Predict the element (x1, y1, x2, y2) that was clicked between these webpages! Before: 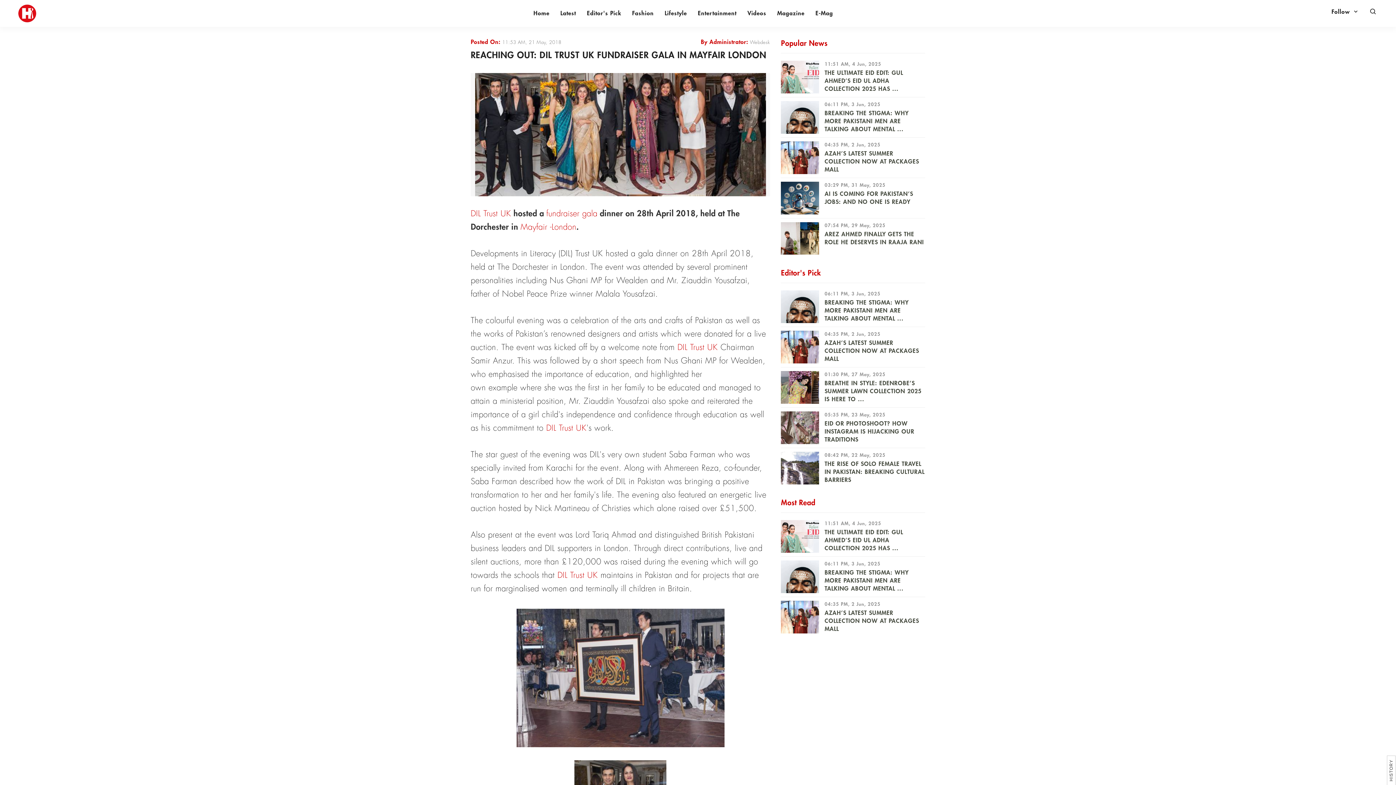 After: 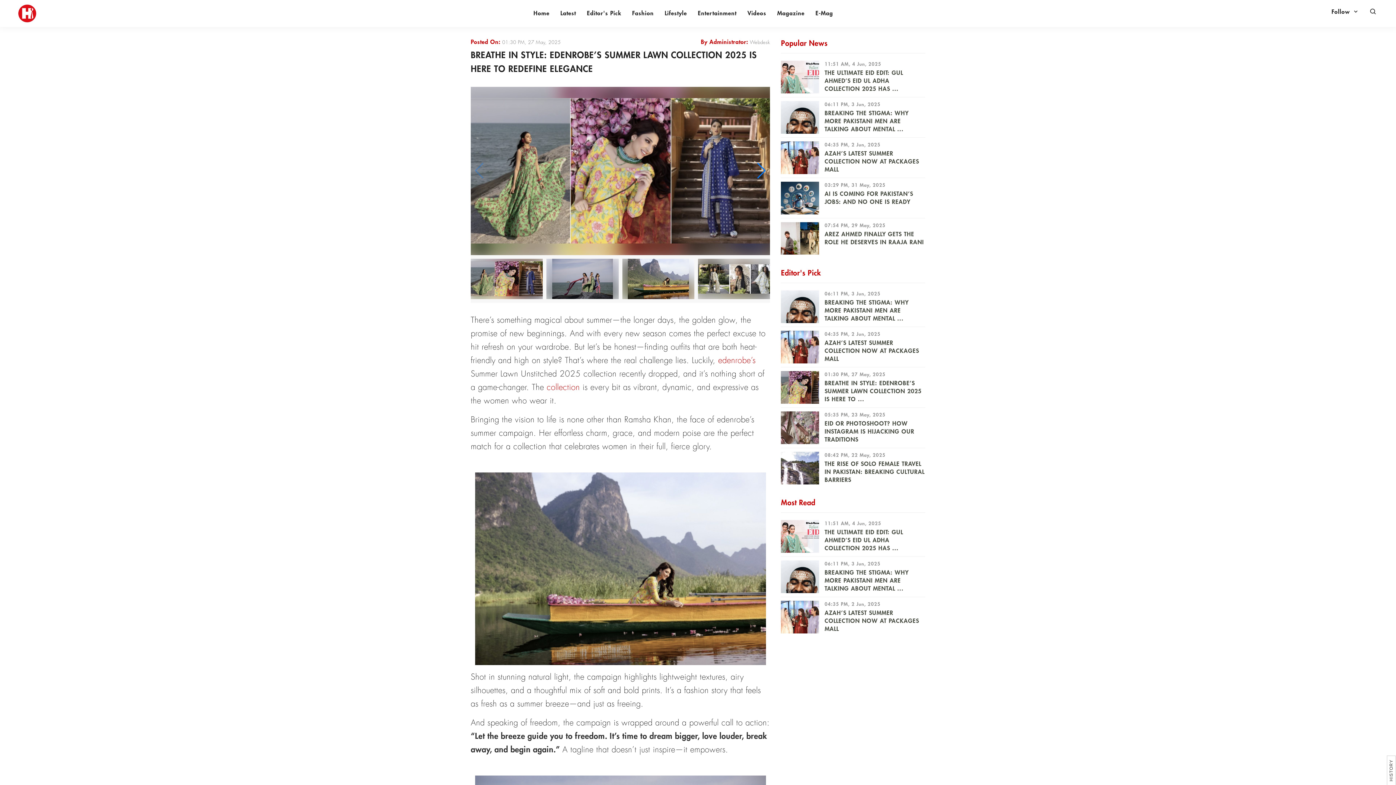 Action: bbox: (781, 385, 819, 418)